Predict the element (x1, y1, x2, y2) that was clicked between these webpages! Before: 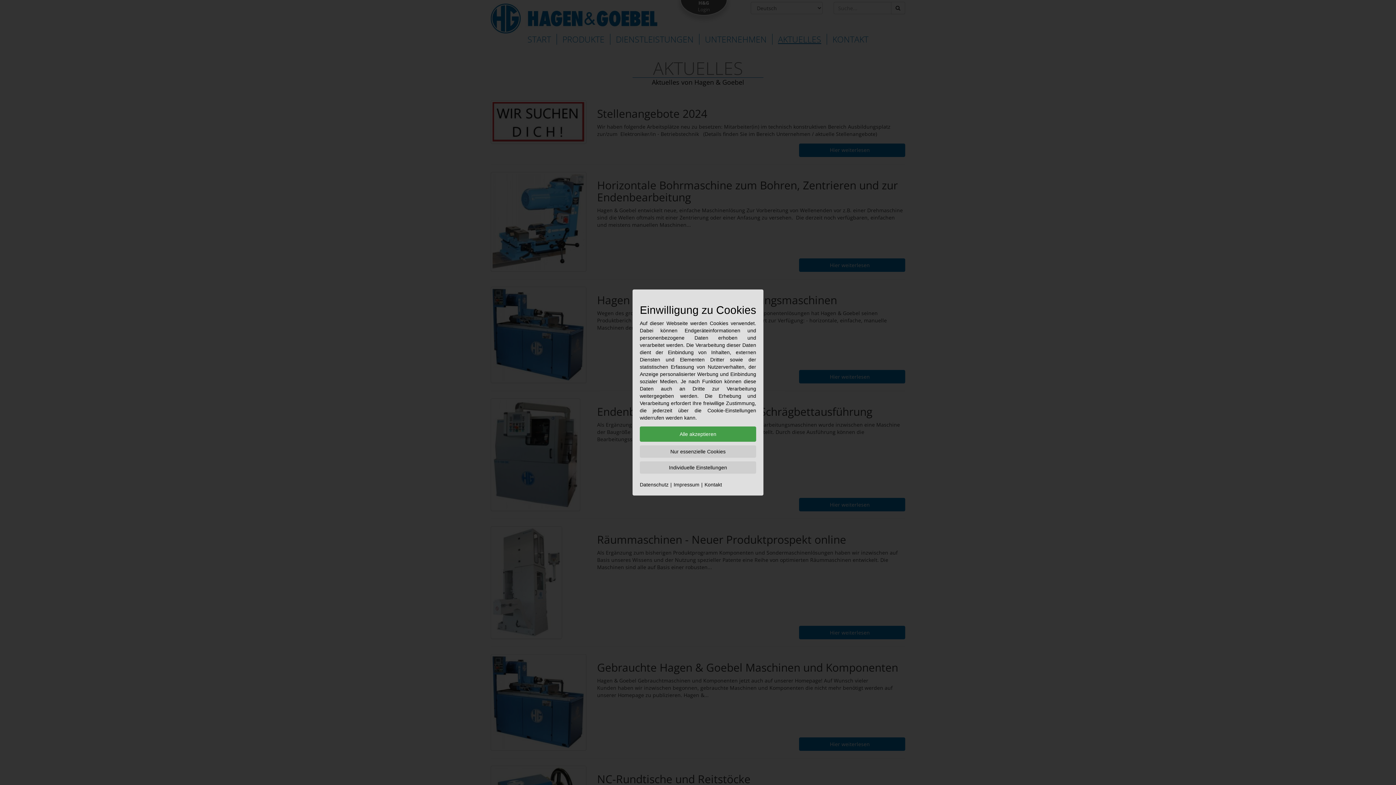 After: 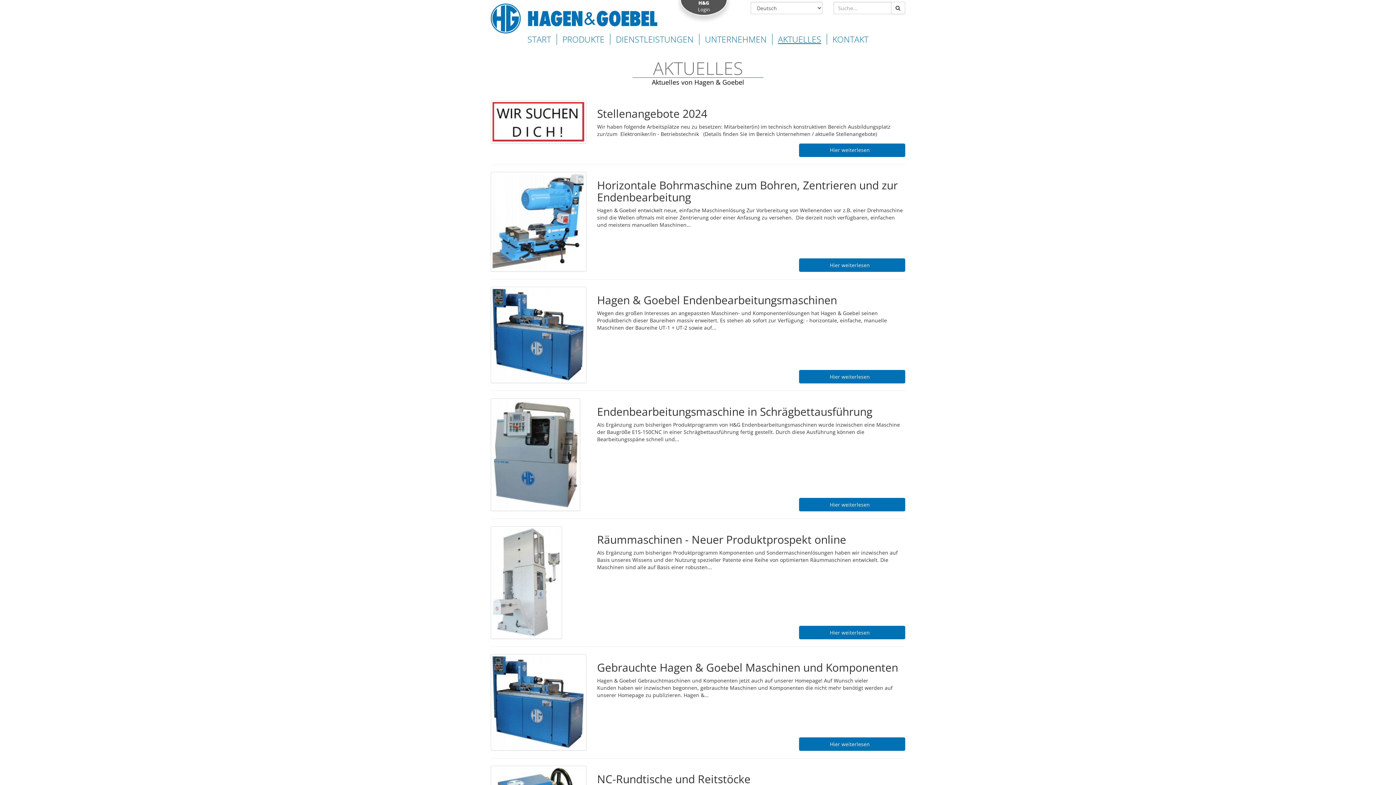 Action: label: Nur essenzielle Cookies bbox: (640, 445, 756, 458)